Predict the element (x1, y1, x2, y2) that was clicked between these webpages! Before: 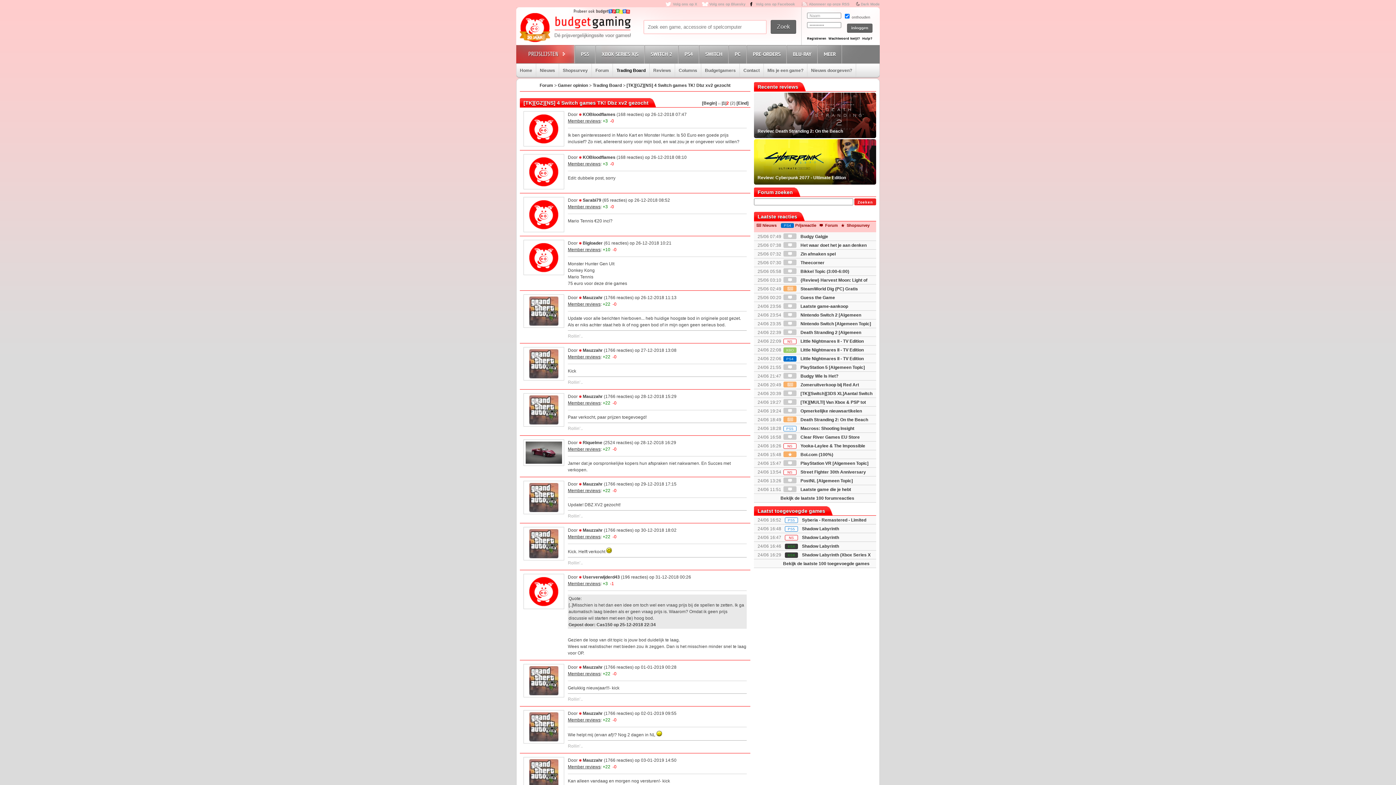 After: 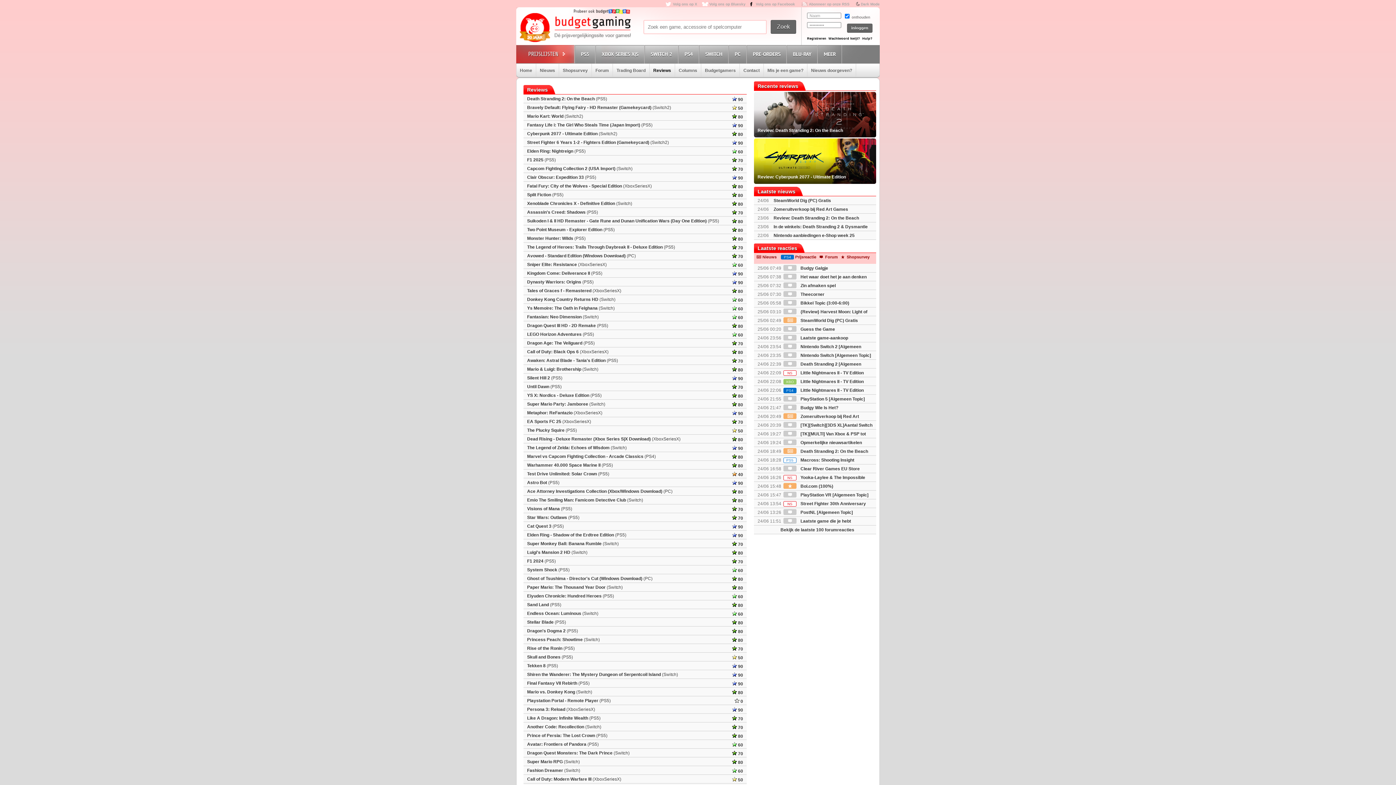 Action: bbox: (649, 63, 674, 77) label: Reviews